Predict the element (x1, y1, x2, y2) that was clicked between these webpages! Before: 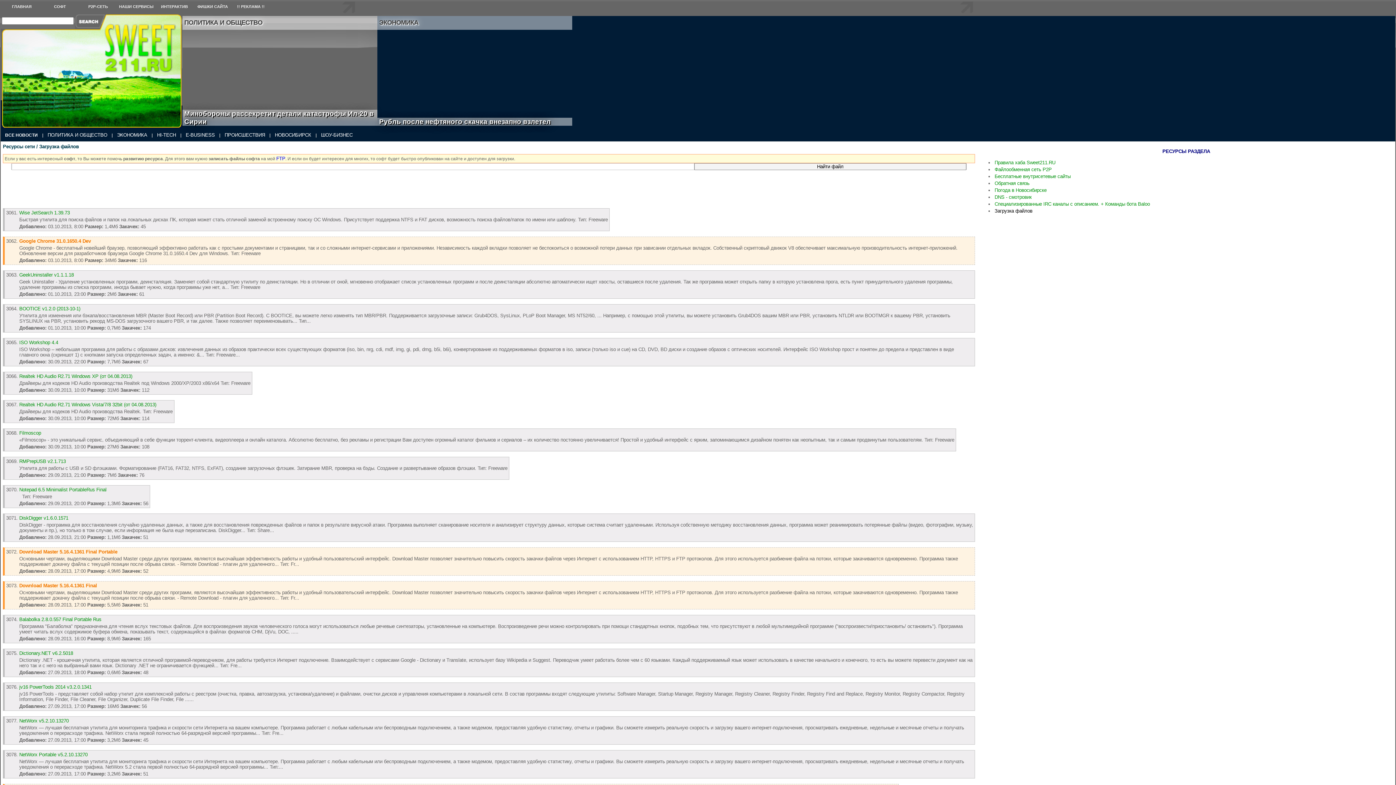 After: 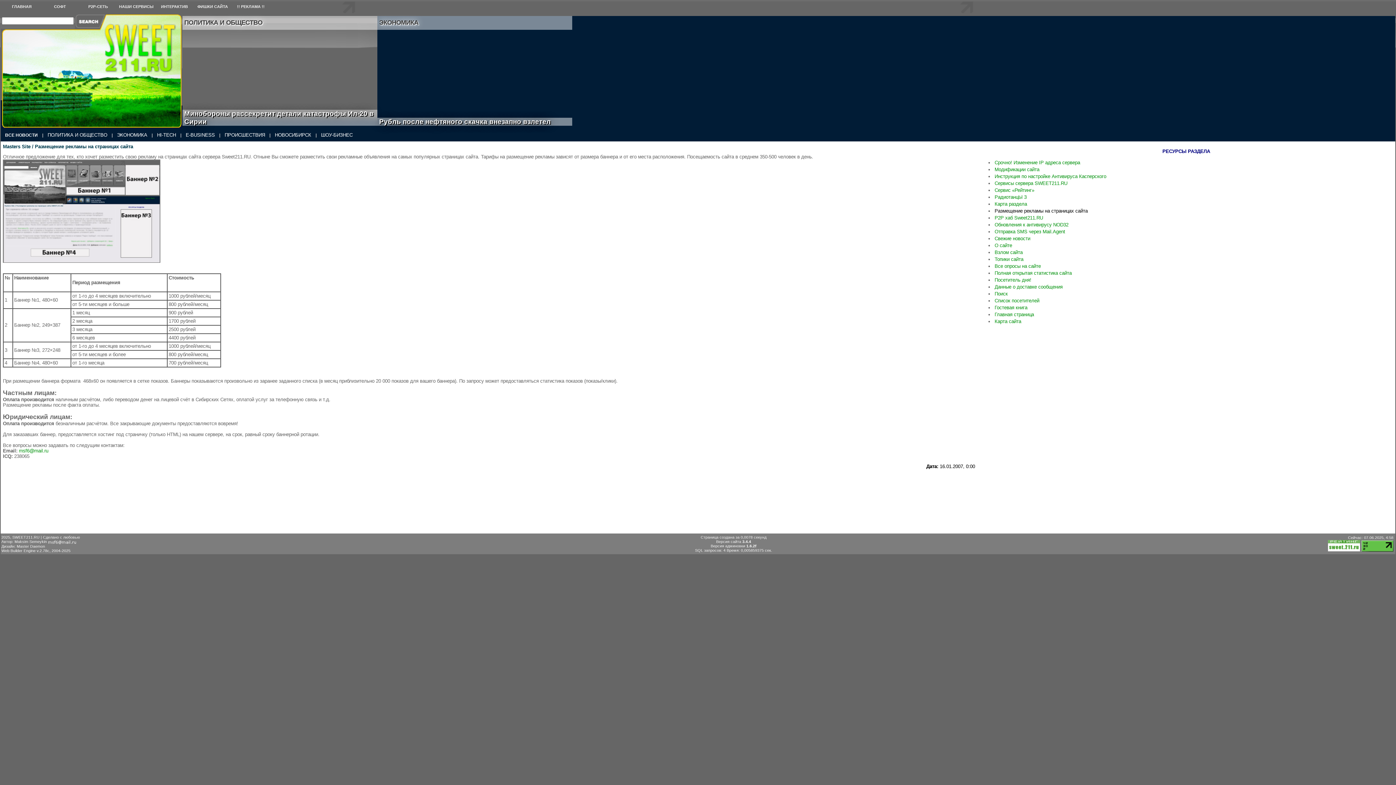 Action: bbox: (229, 2, 270, 11) label: !! РЕКЛАМА !!